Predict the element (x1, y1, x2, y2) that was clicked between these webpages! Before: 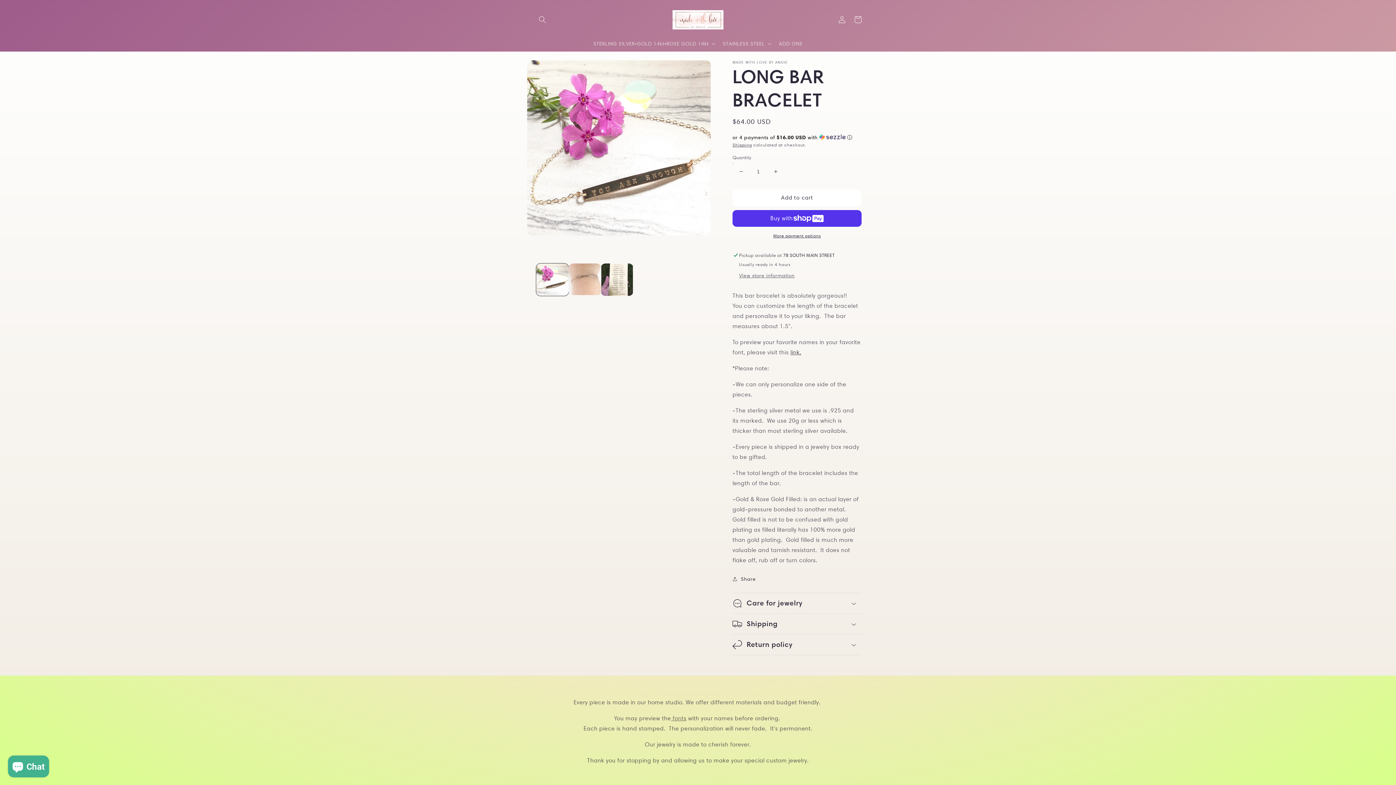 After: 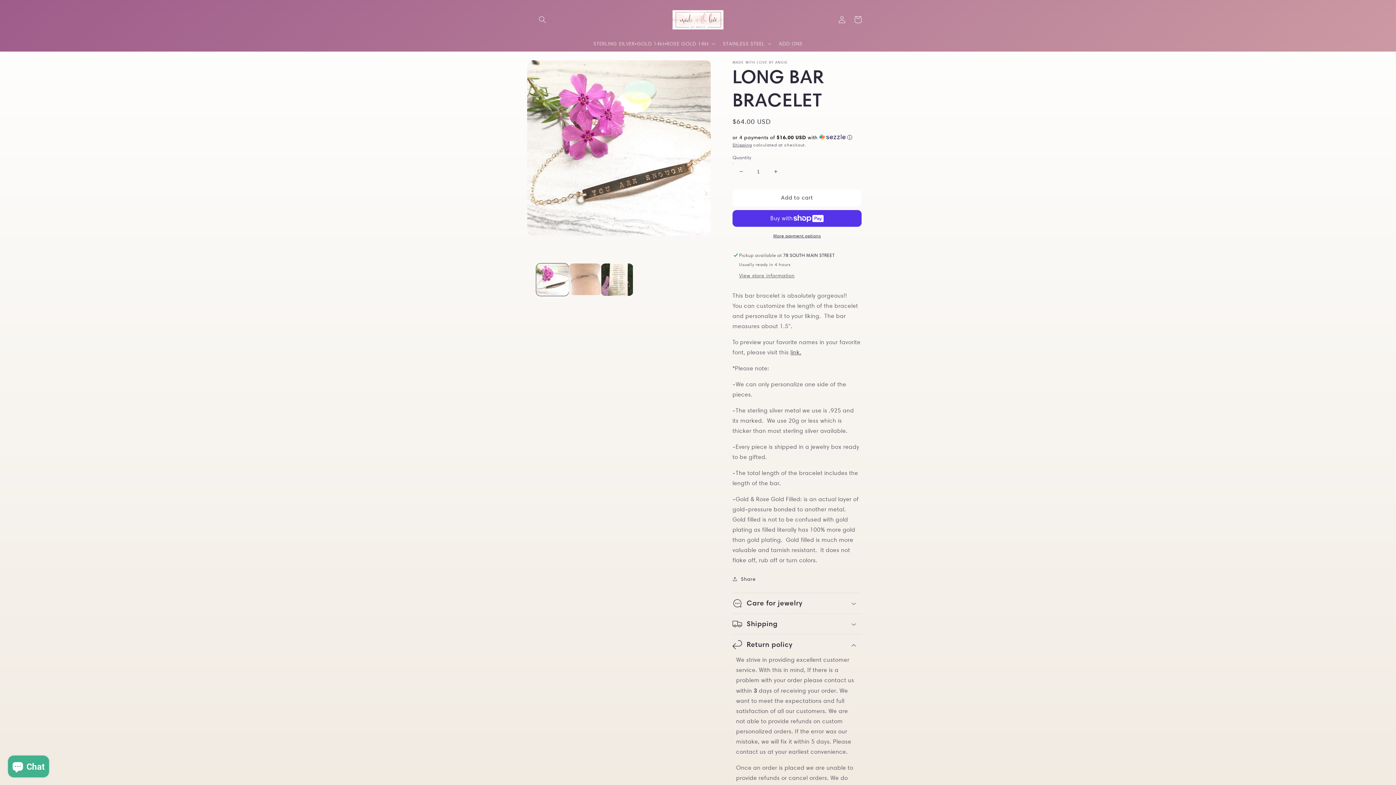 Action: bbox: (732, 634, 861, 655) label: Return policy